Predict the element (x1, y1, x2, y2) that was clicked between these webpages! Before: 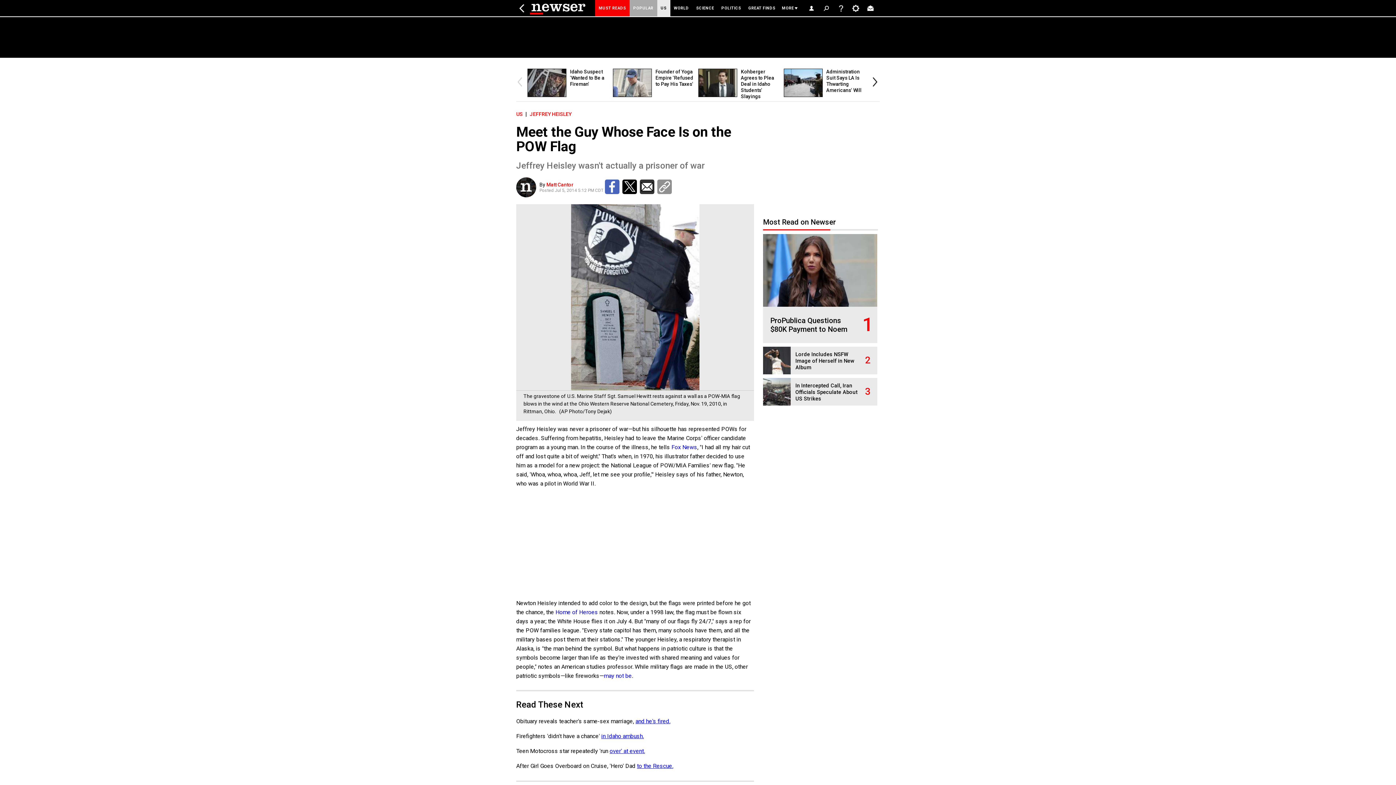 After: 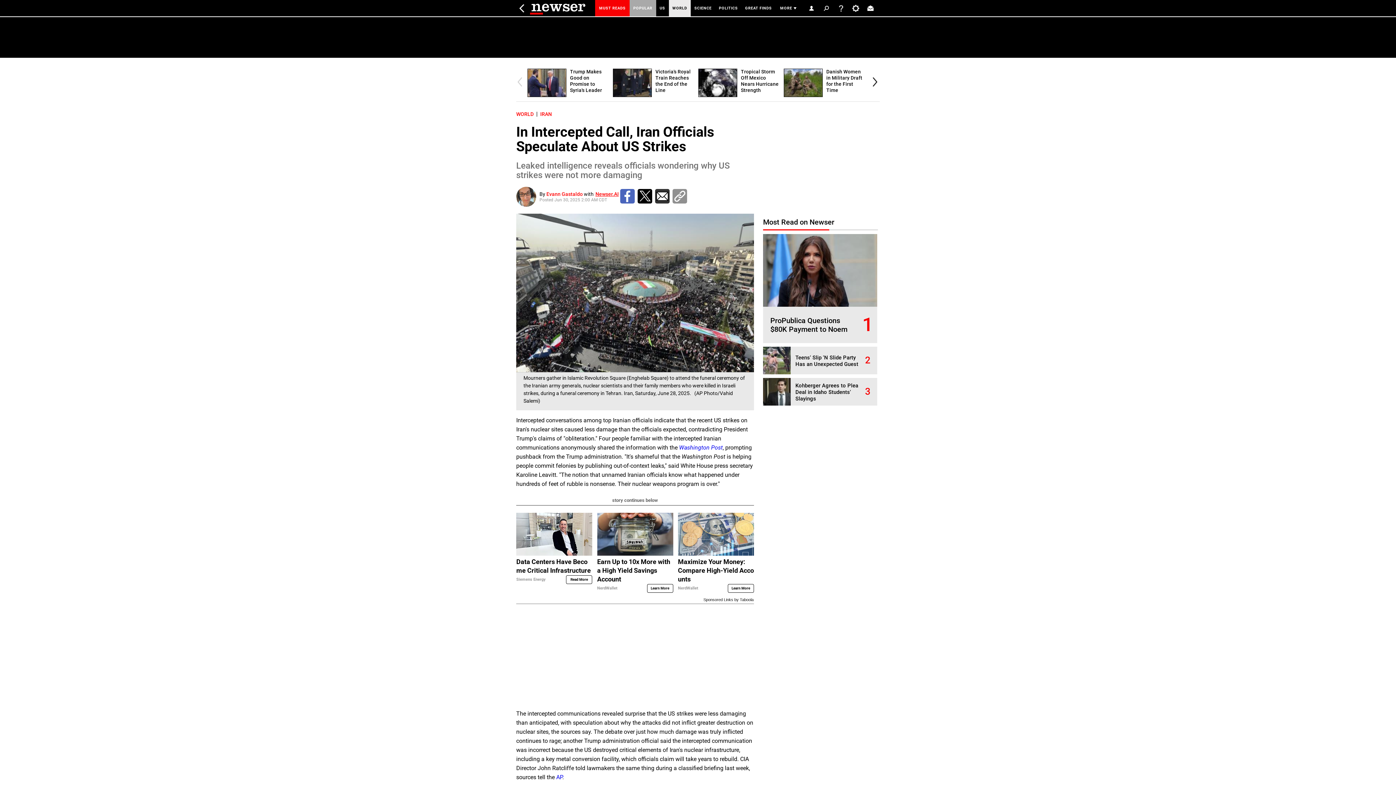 Action: bbox: (763, 401, 795, 407)